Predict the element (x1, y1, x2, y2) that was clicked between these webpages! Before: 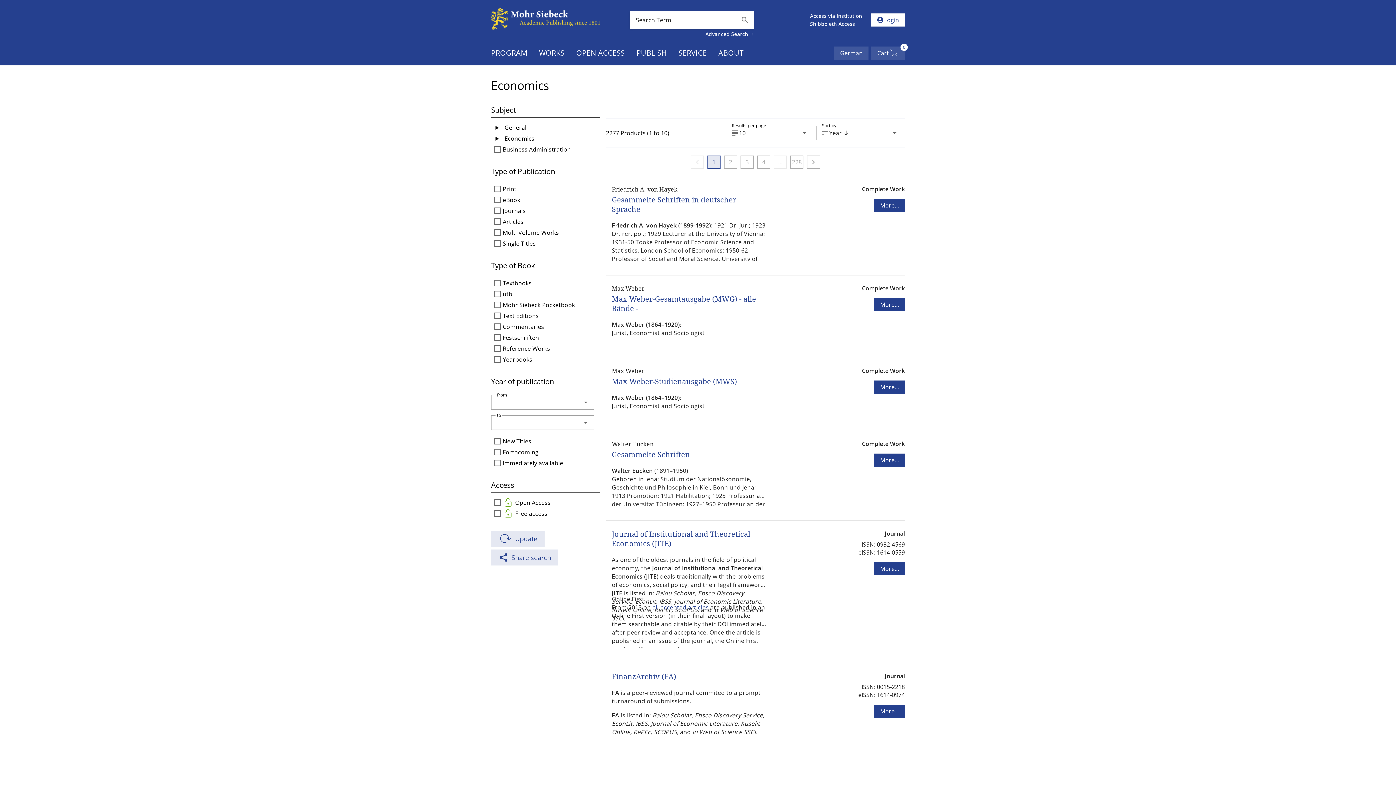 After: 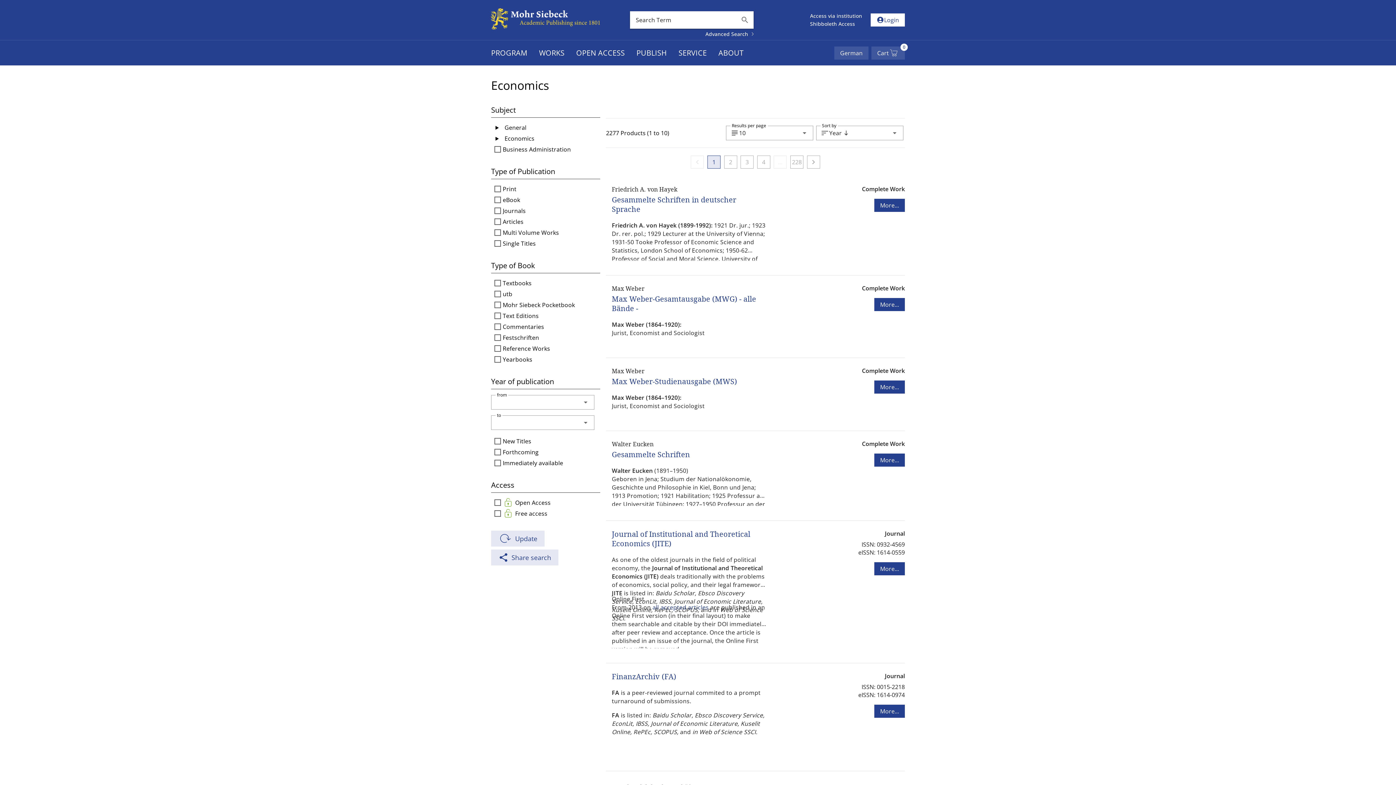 Action: bbox: (491, 40, 533, 65) label: PROGRAM